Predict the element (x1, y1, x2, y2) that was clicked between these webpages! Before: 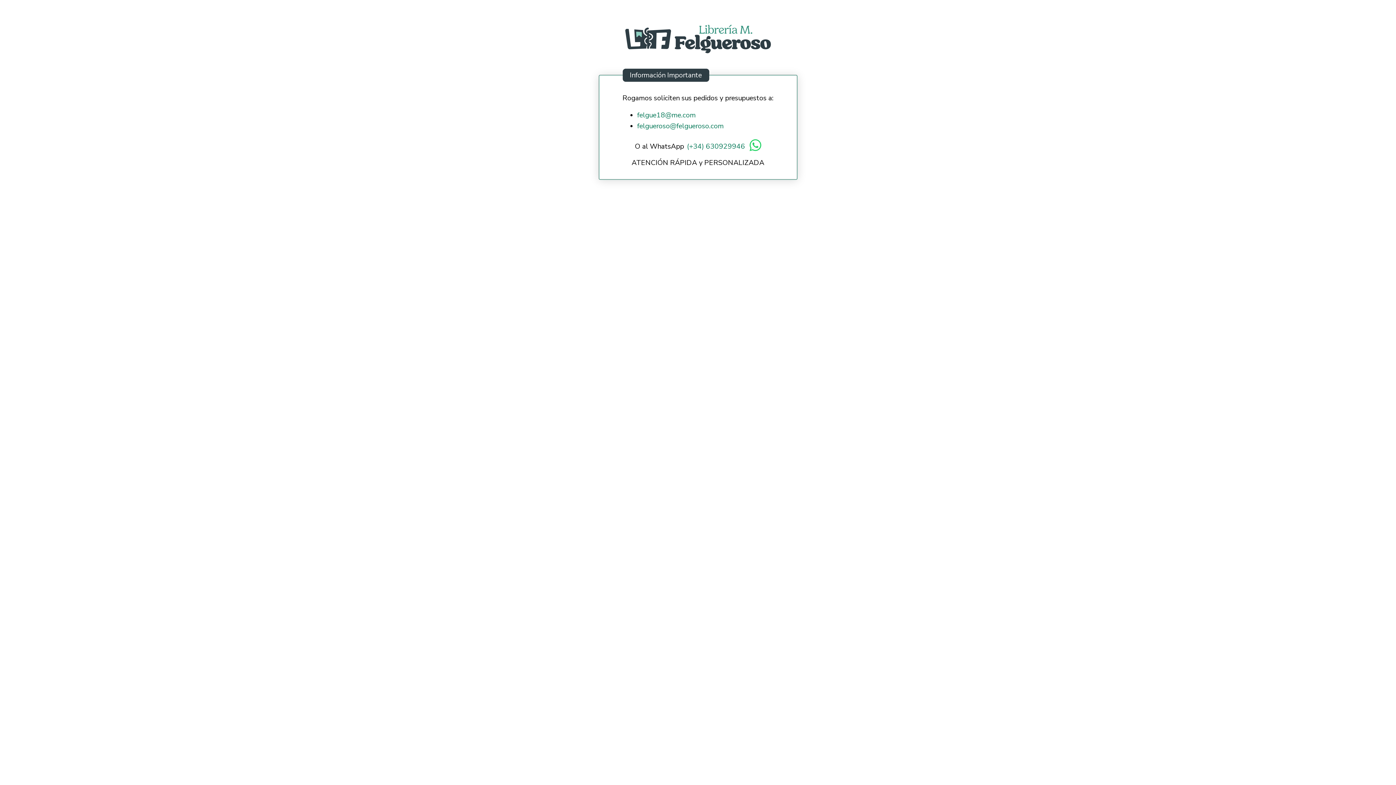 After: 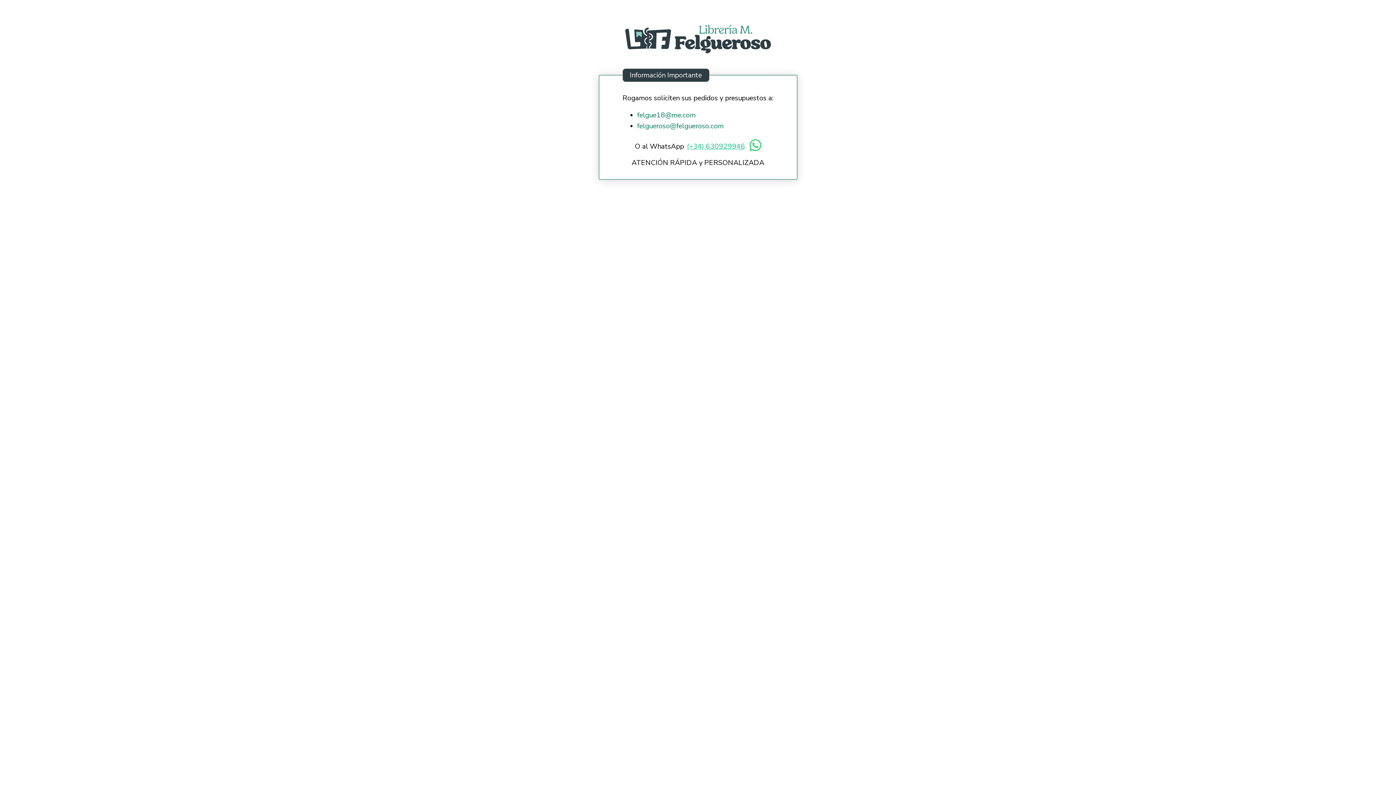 Action: label: (+34) 630929946 bbox: (687, 141, 745, 152)